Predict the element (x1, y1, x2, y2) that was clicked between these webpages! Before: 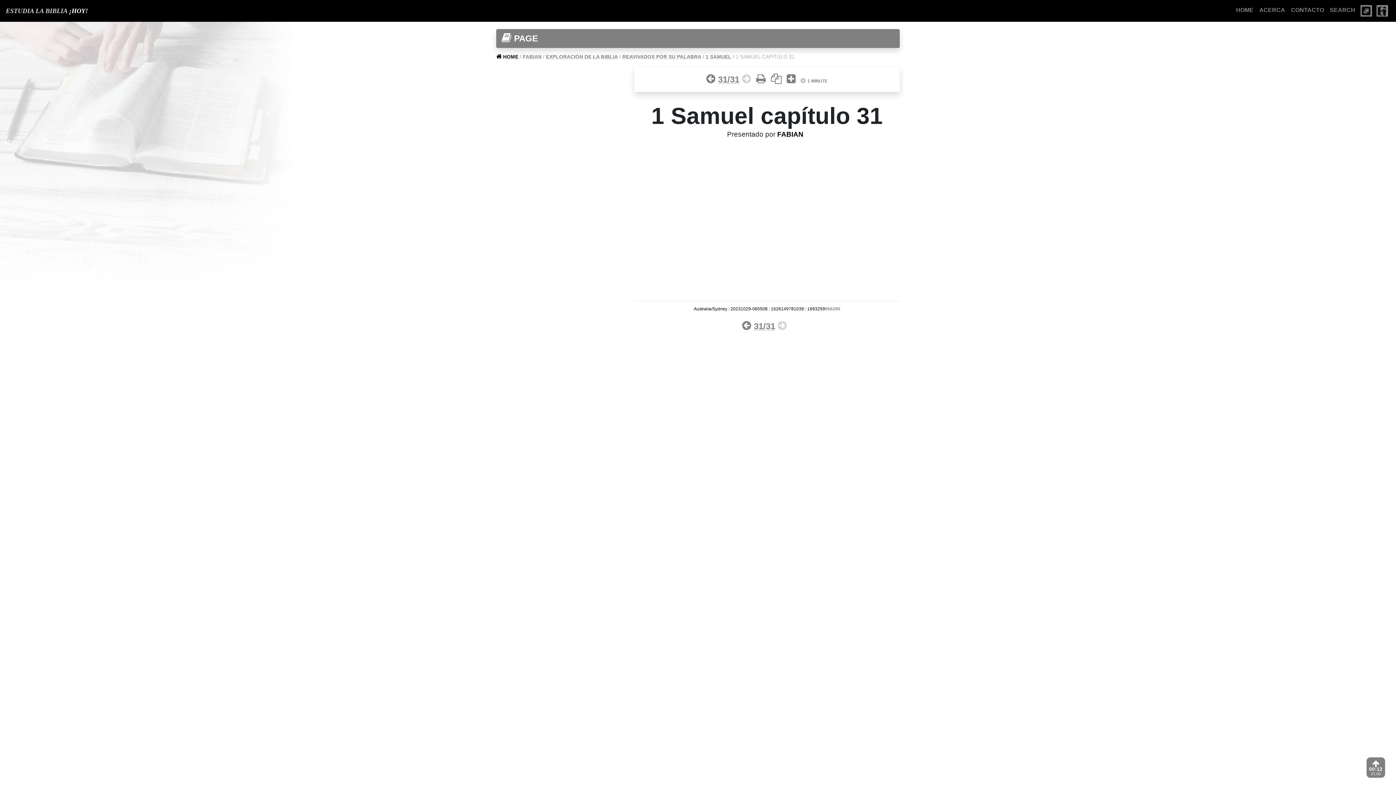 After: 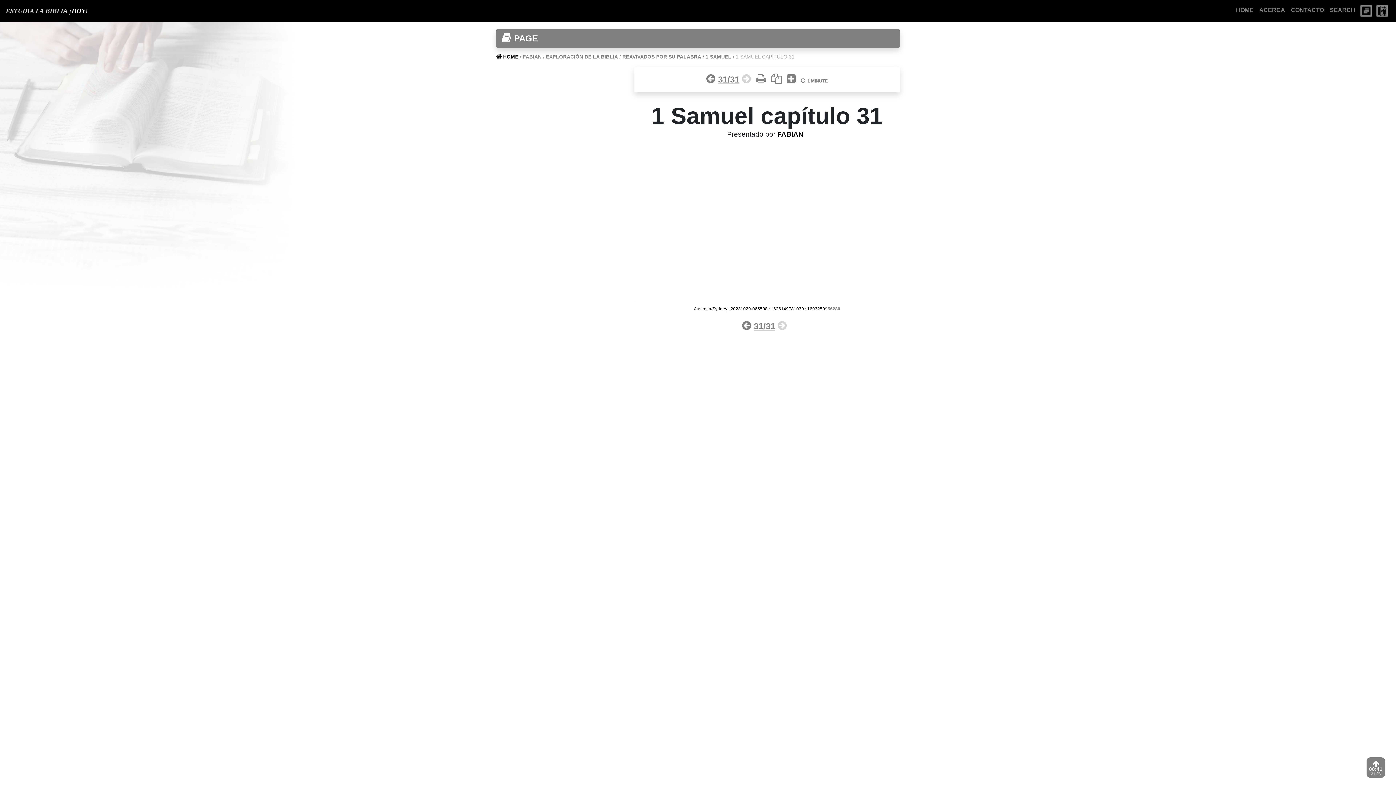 Action: bbox: (1366, 757, 1385, 778) label: 
00:03

21:05